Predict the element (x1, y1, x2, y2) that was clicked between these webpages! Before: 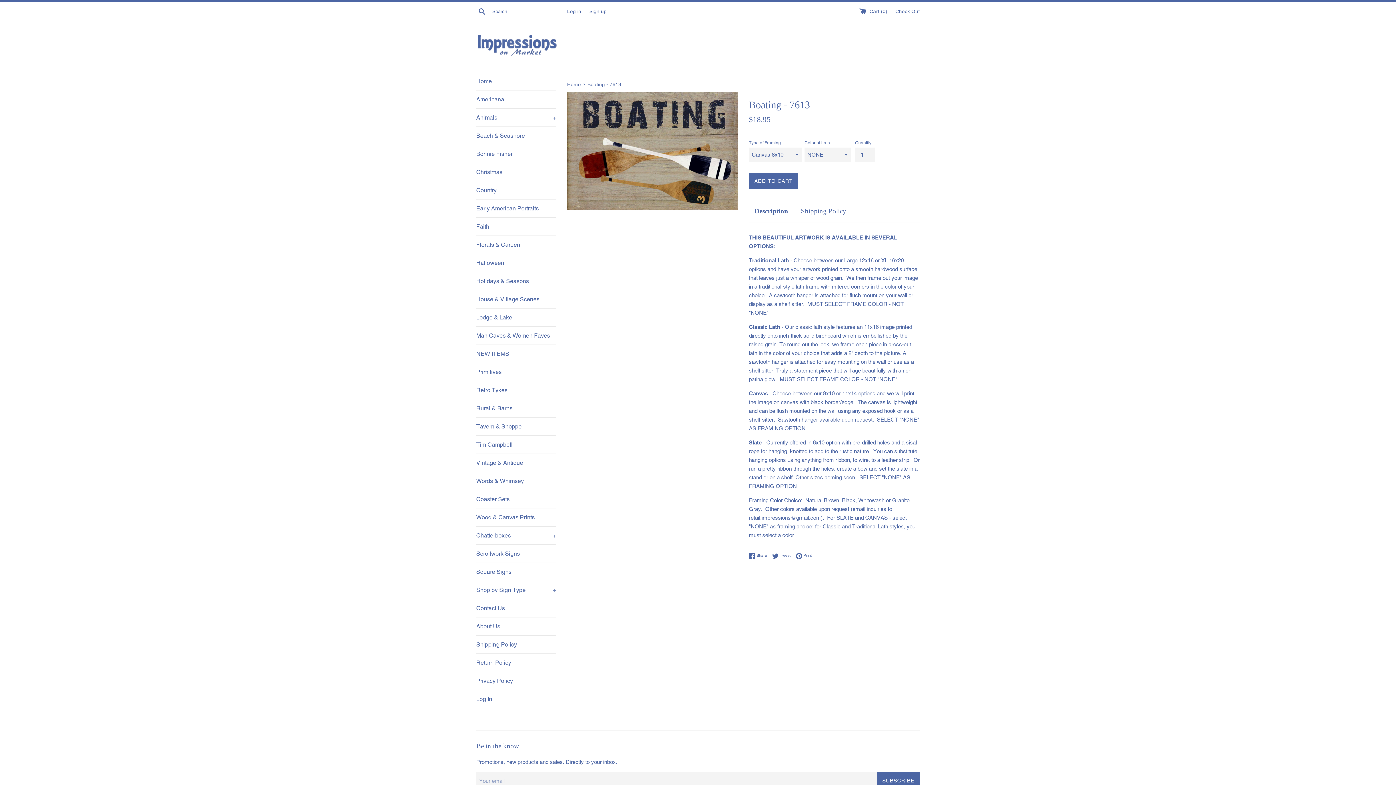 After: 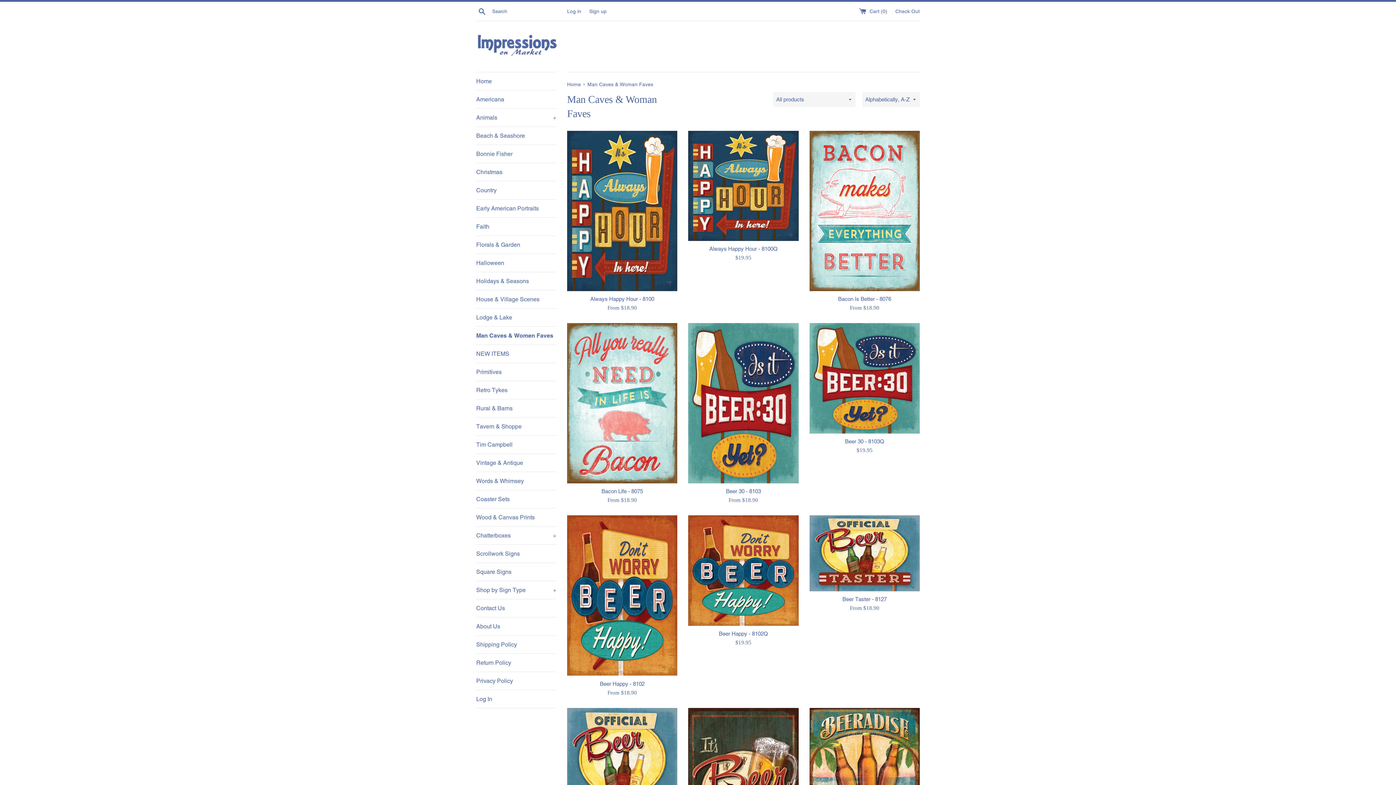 Action: label: Man Caves & Women Faves bbox: (476, 326, 556, 344)